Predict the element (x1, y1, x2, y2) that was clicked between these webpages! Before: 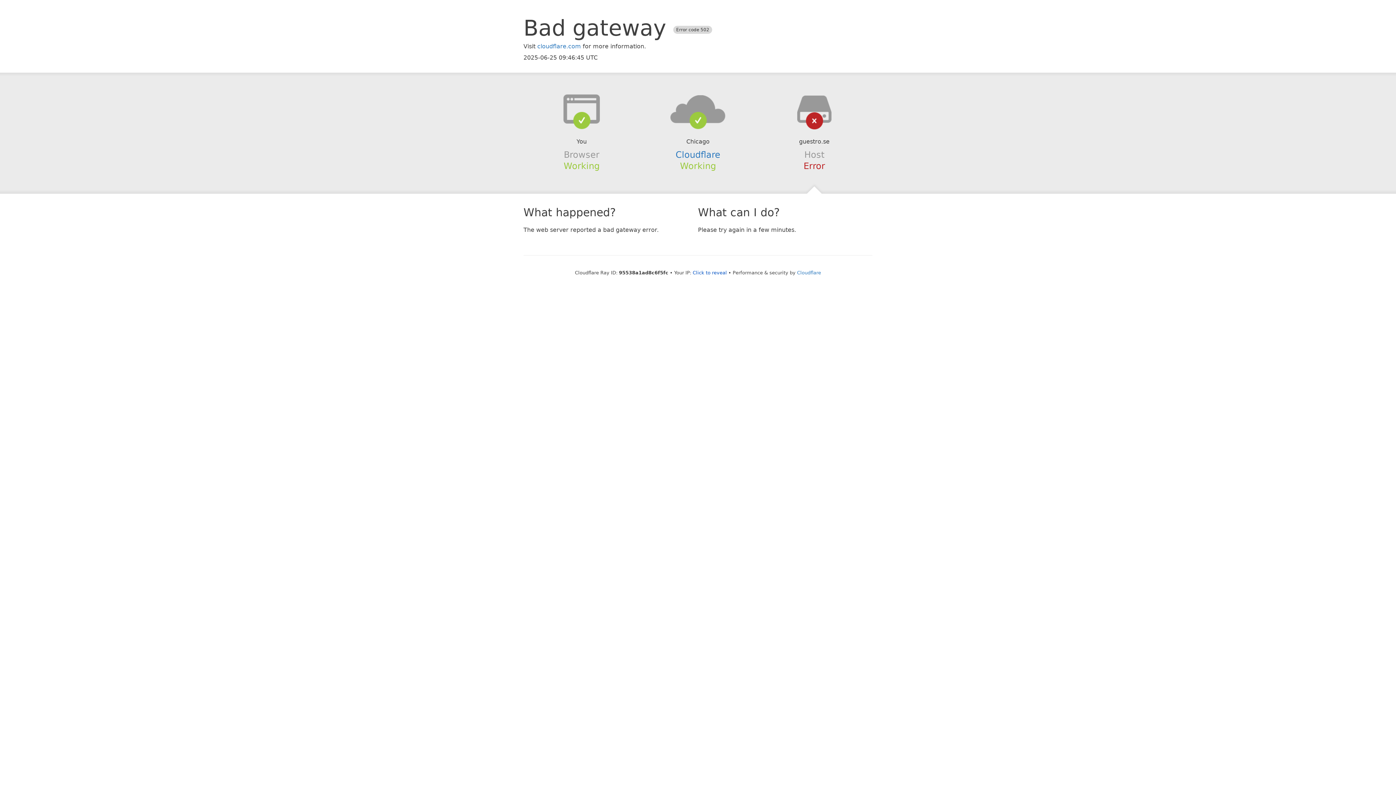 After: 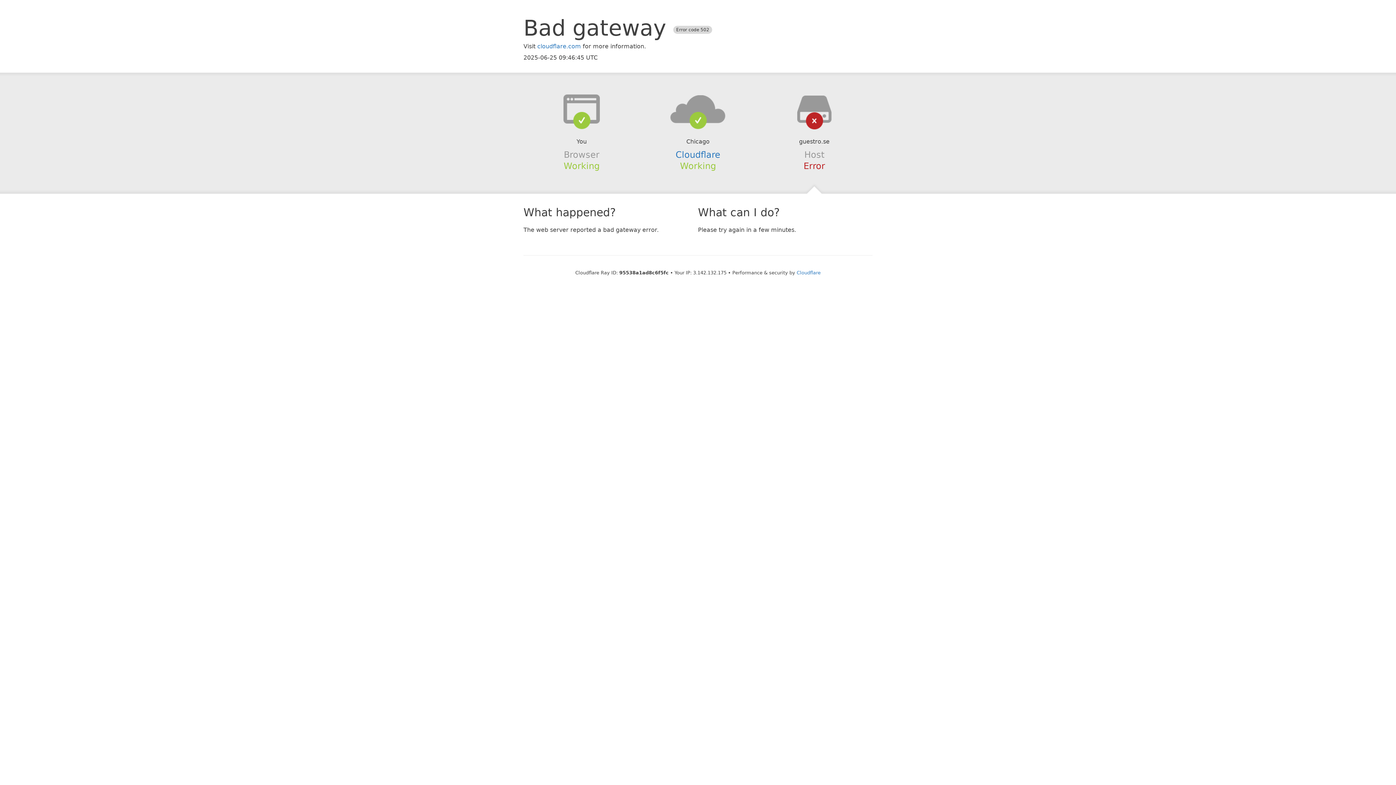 Action: label: Click to reveal bbox: (692, 270, 727, 275)